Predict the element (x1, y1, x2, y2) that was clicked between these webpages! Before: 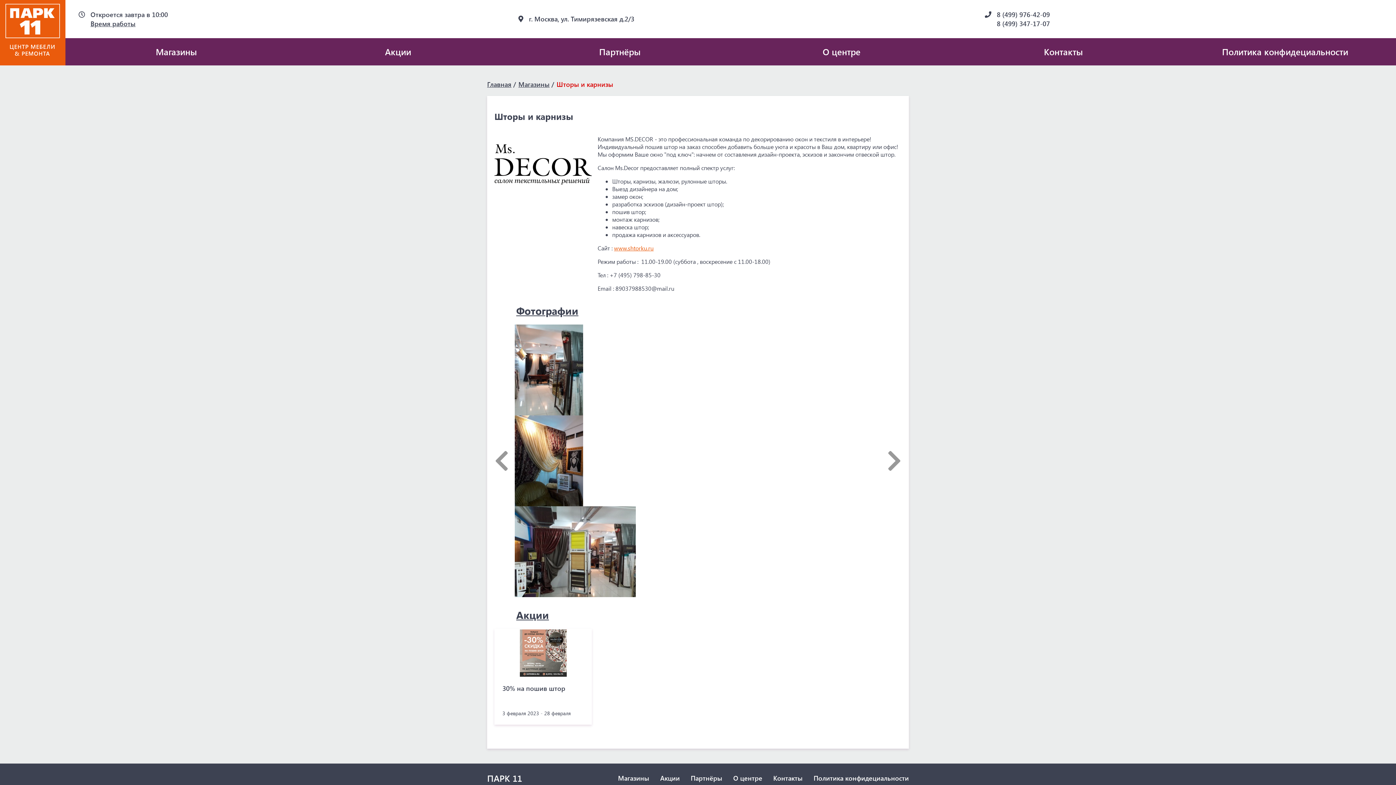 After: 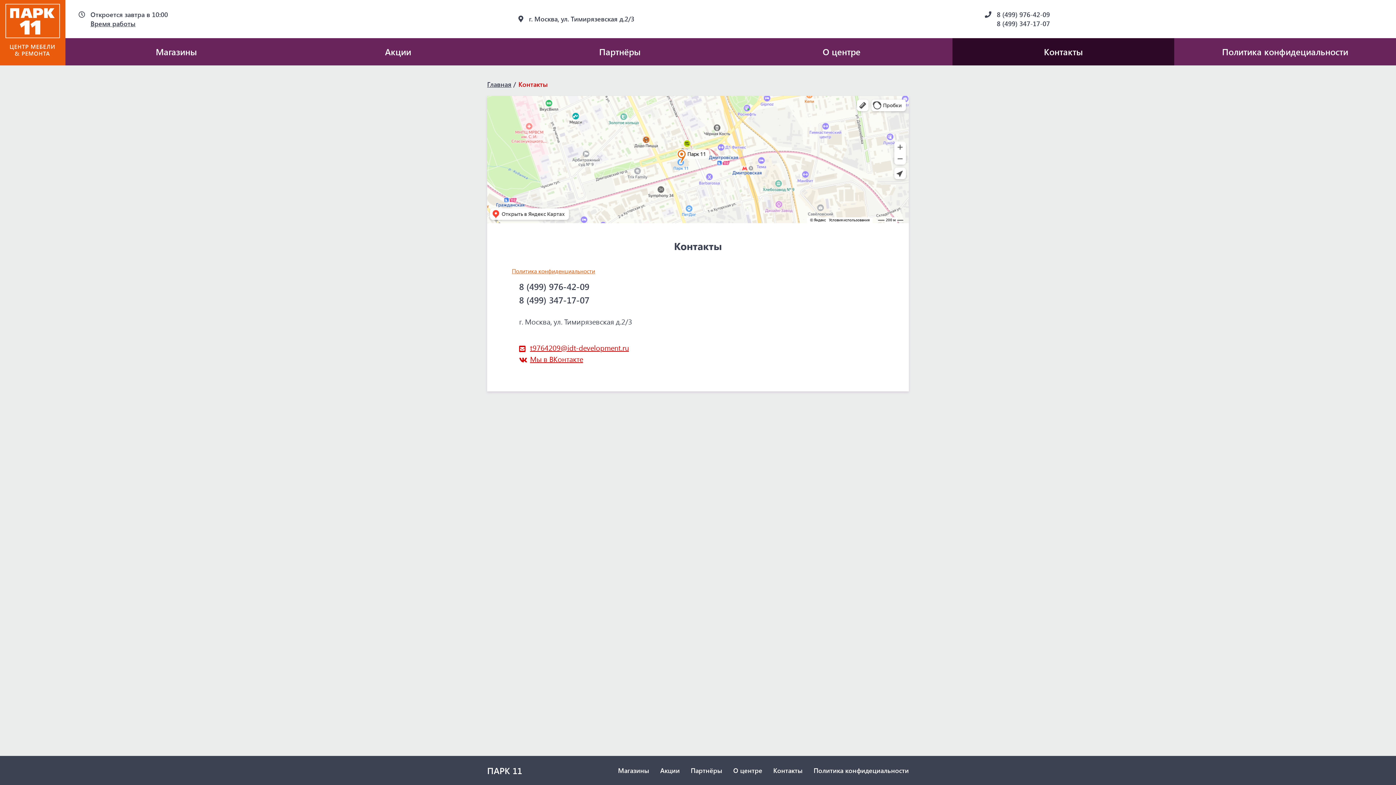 Action: label: г. Москва, ул. Тимирязевская д.2/3 bbox: (529, 14, 634, 23)